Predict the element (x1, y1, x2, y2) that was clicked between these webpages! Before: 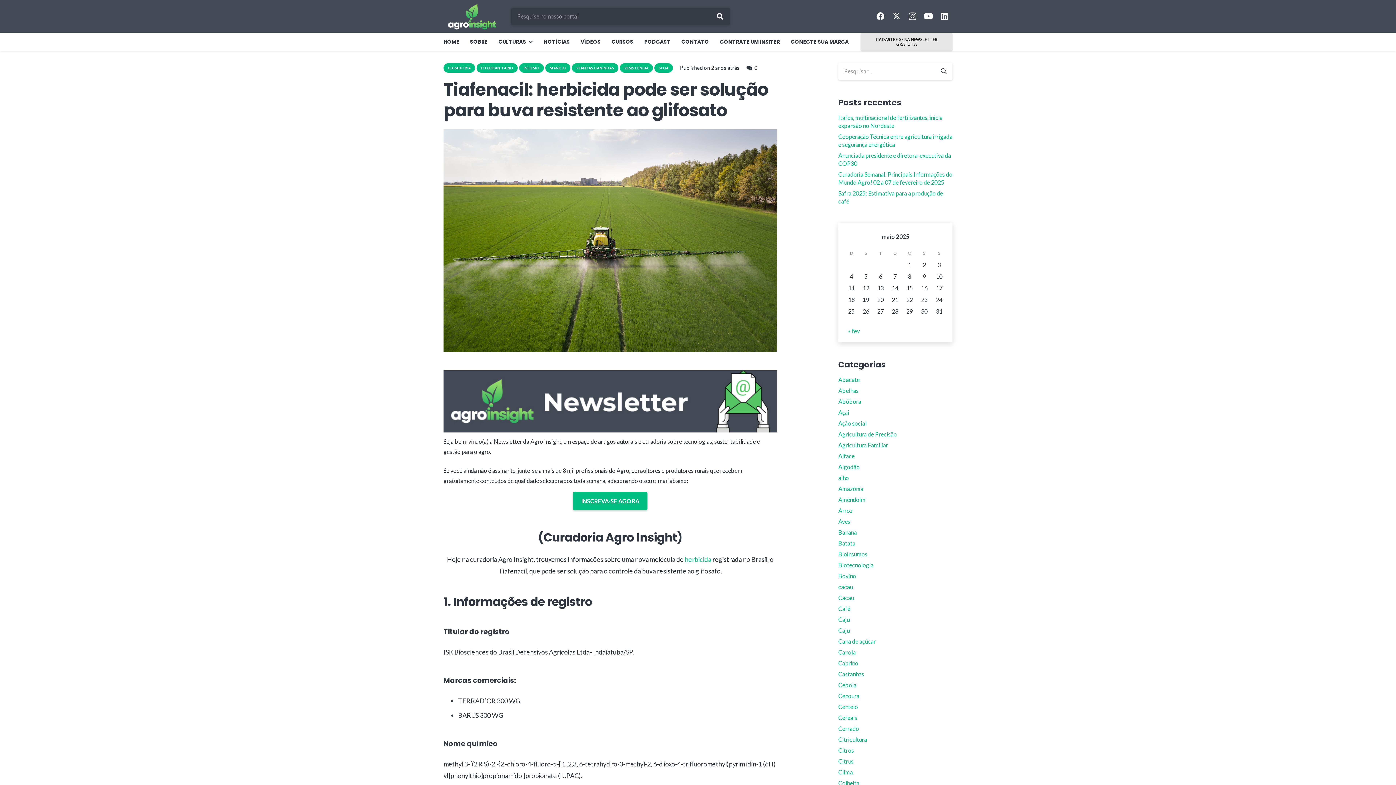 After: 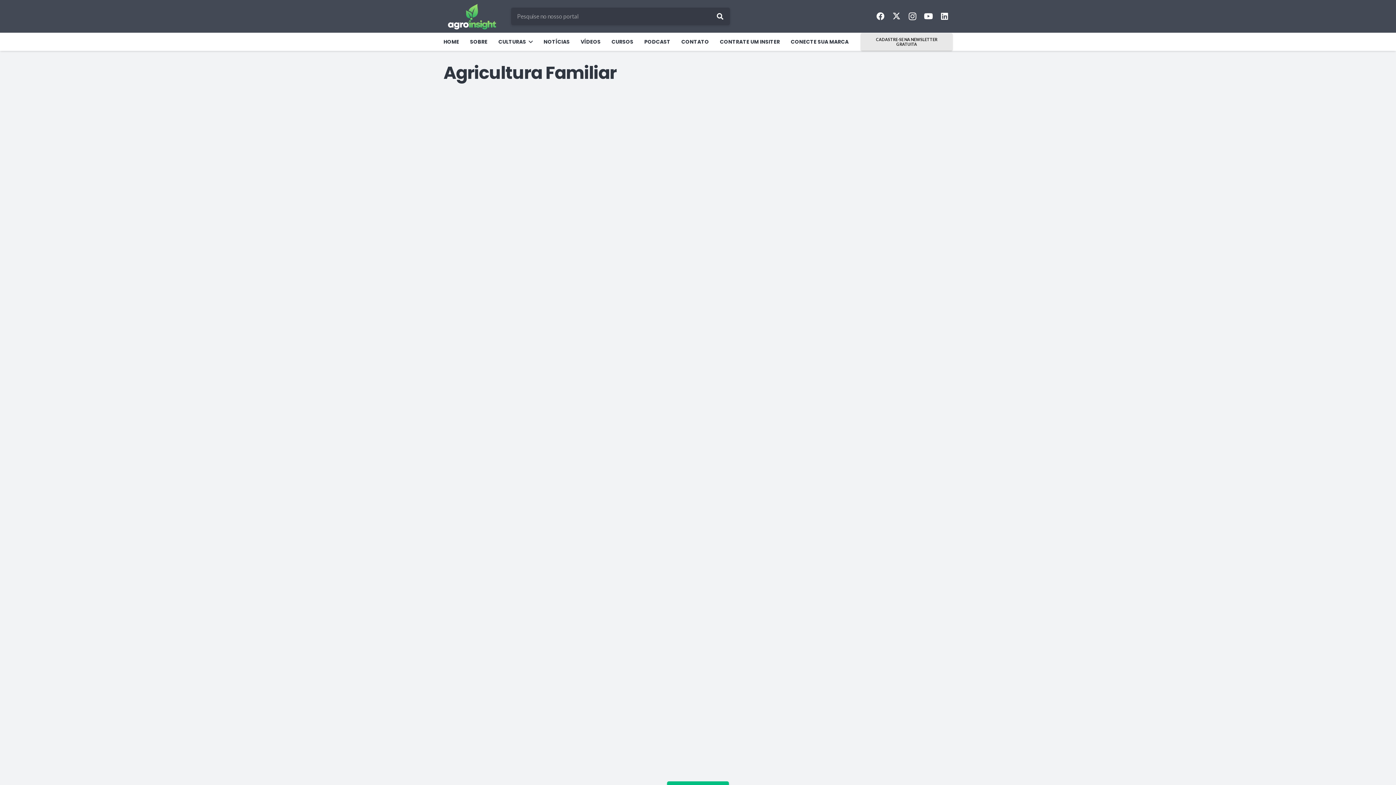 Action: label: Agricultura Familiar bbox: (838, 441, 888, 448)